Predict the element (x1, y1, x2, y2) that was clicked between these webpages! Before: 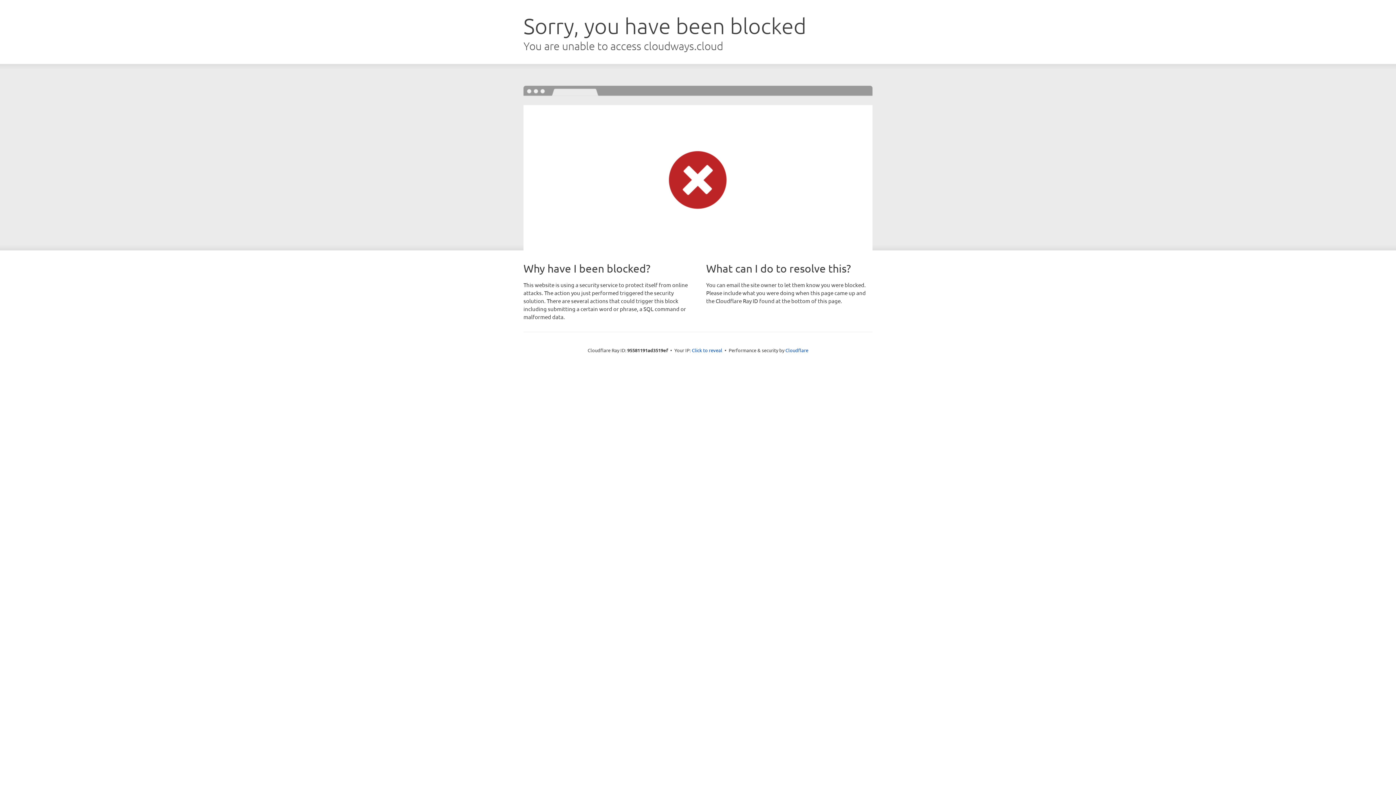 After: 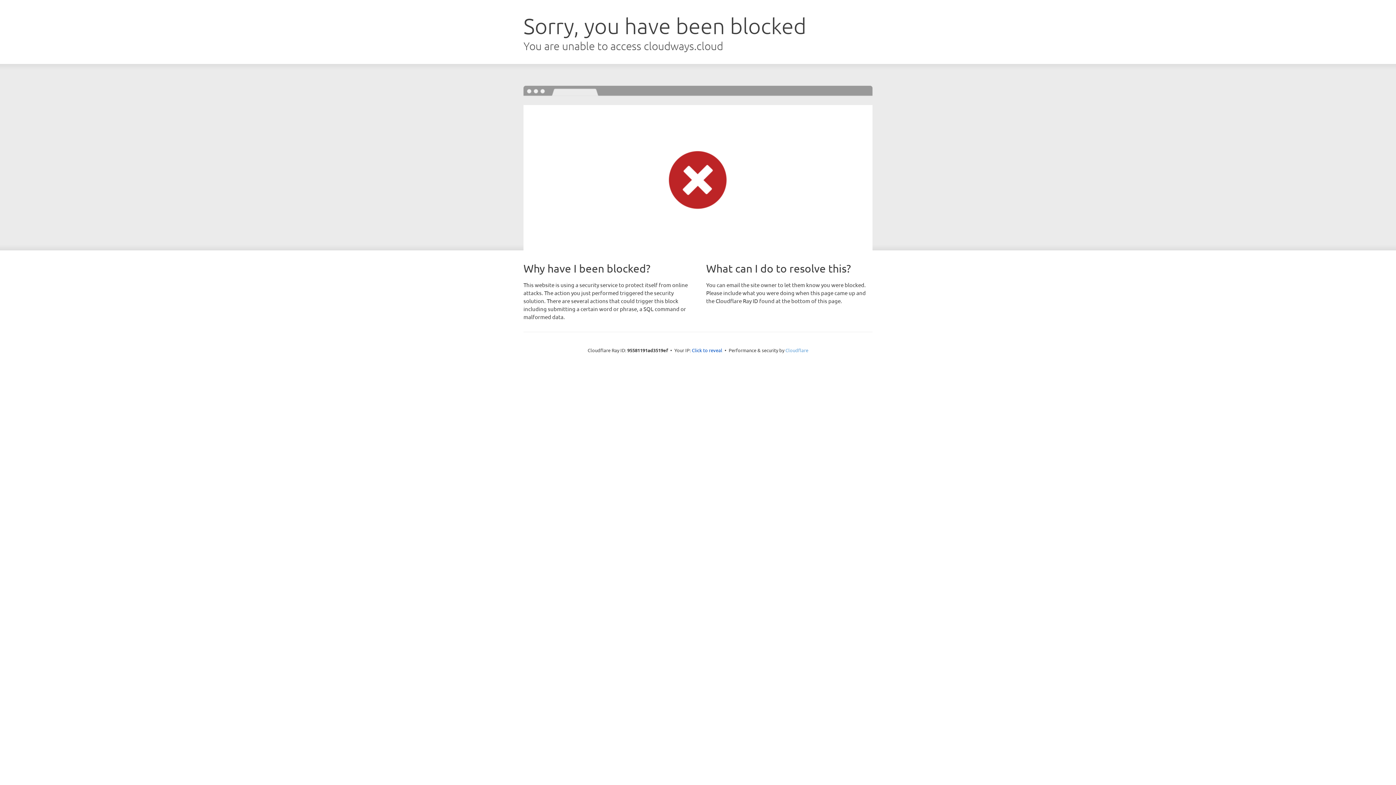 Action: bbox: (785, 347, 808, 353) label: Cloudflare